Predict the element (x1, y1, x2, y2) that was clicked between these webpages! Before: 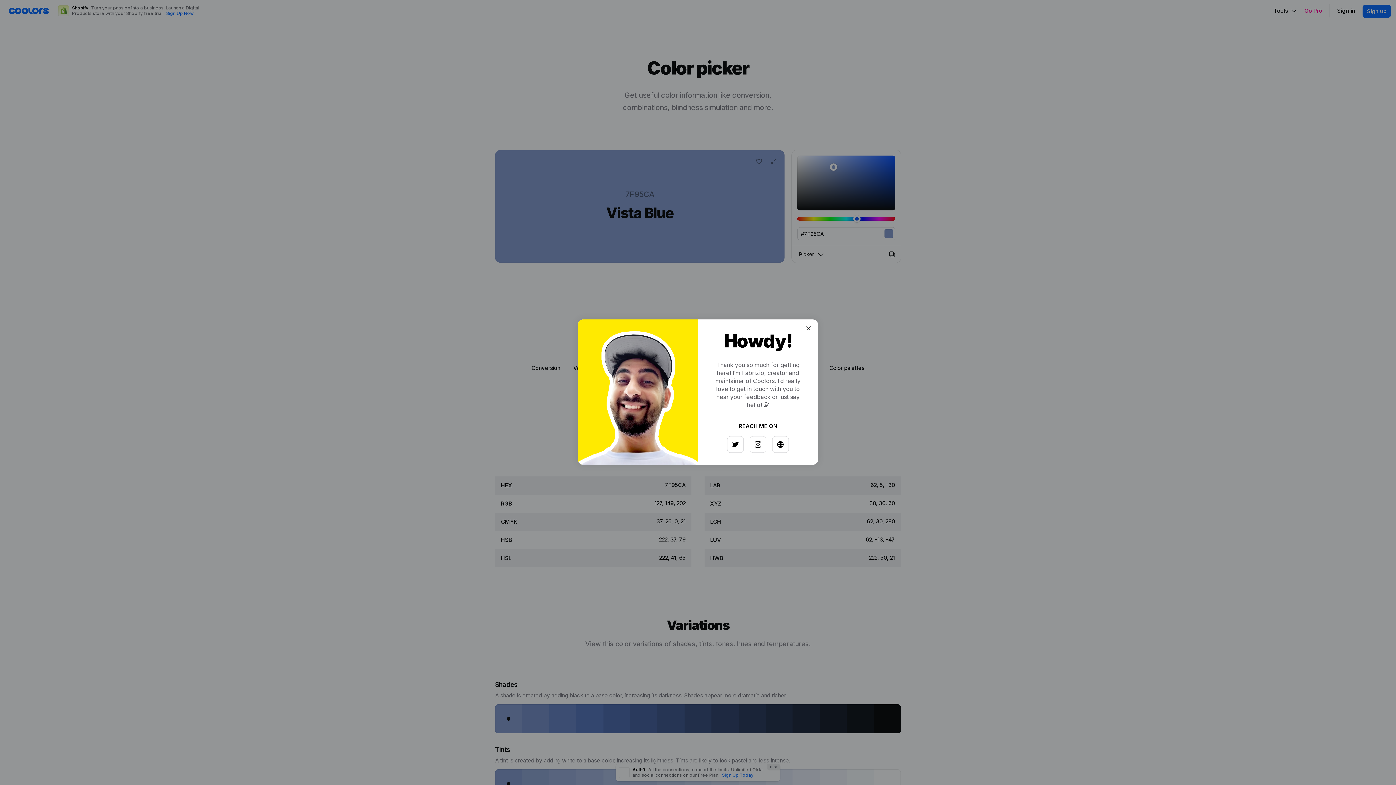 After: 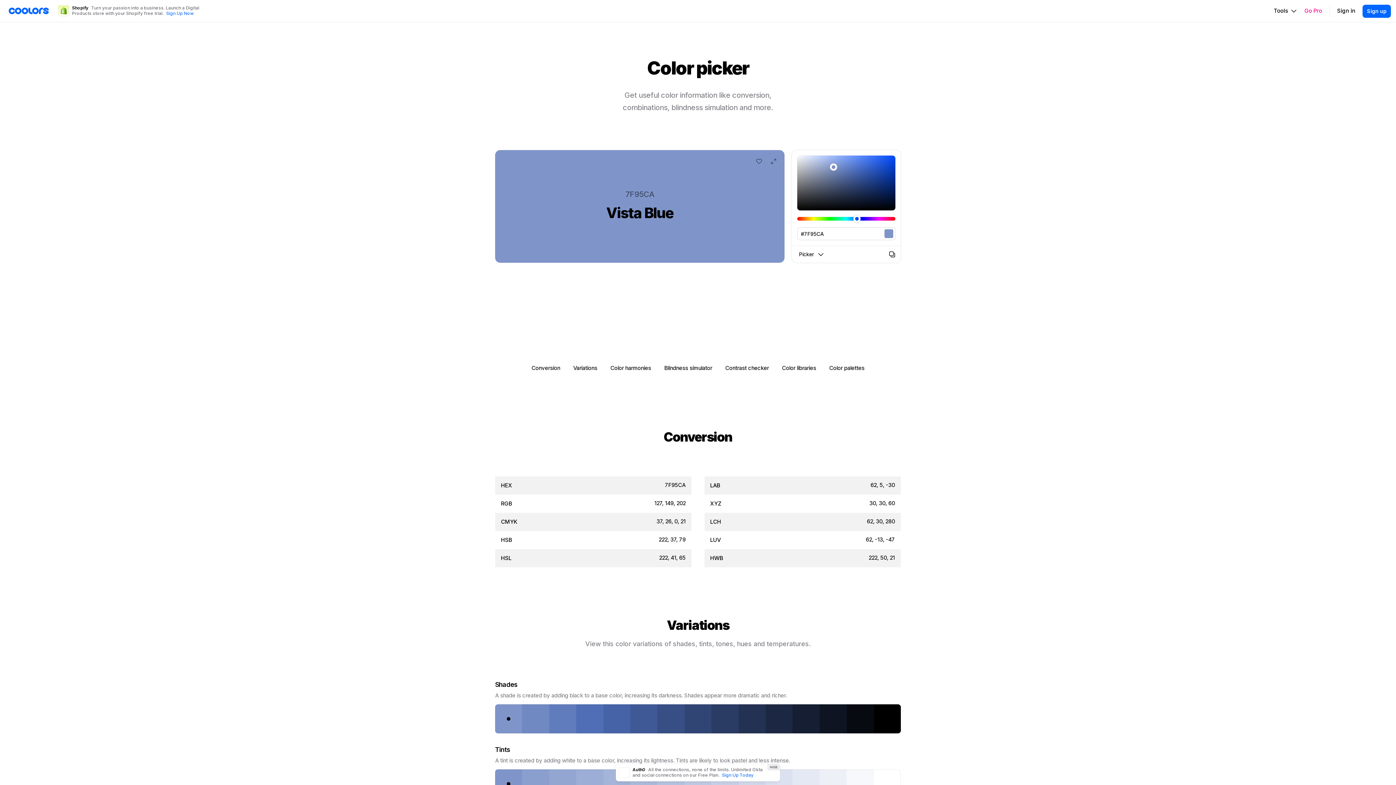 Action: bbox: (797, 326, 808, 337)